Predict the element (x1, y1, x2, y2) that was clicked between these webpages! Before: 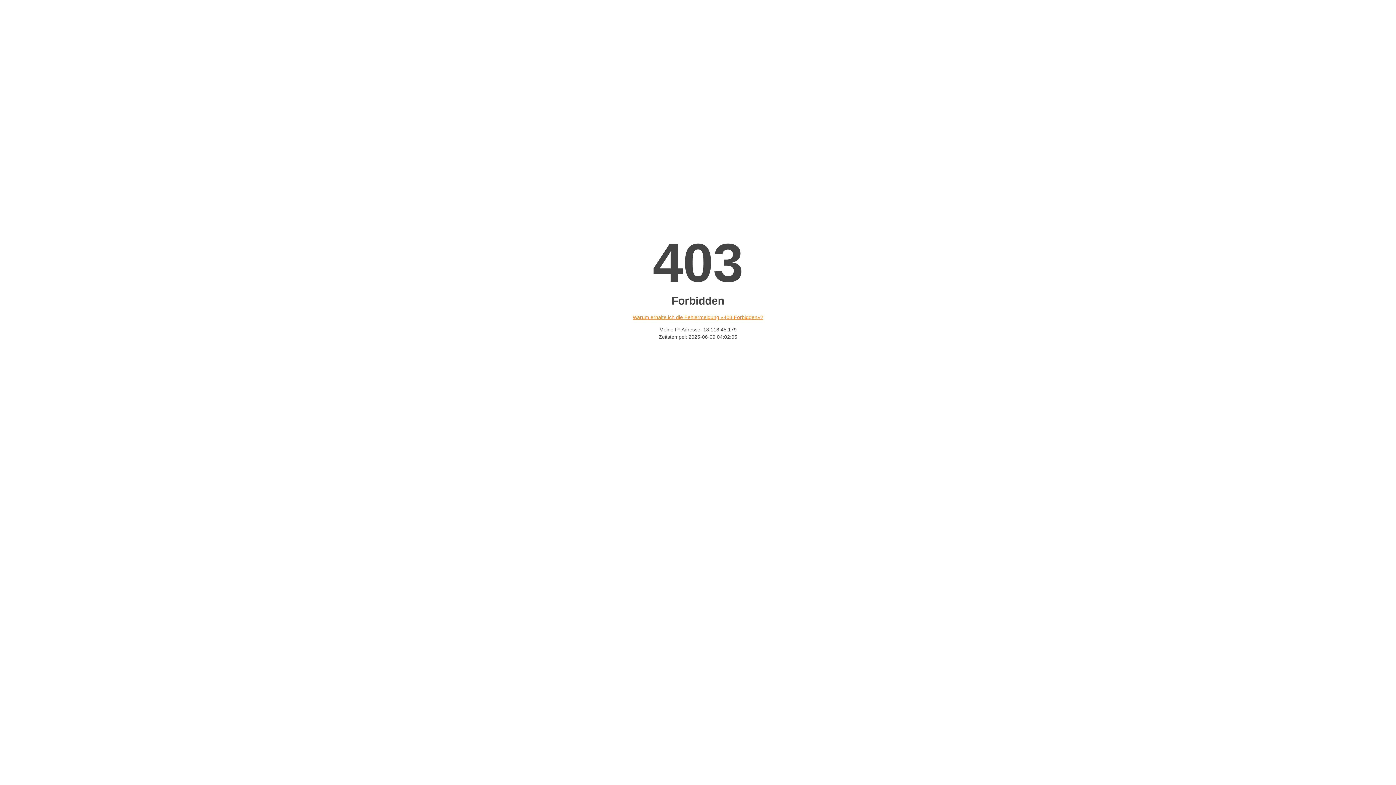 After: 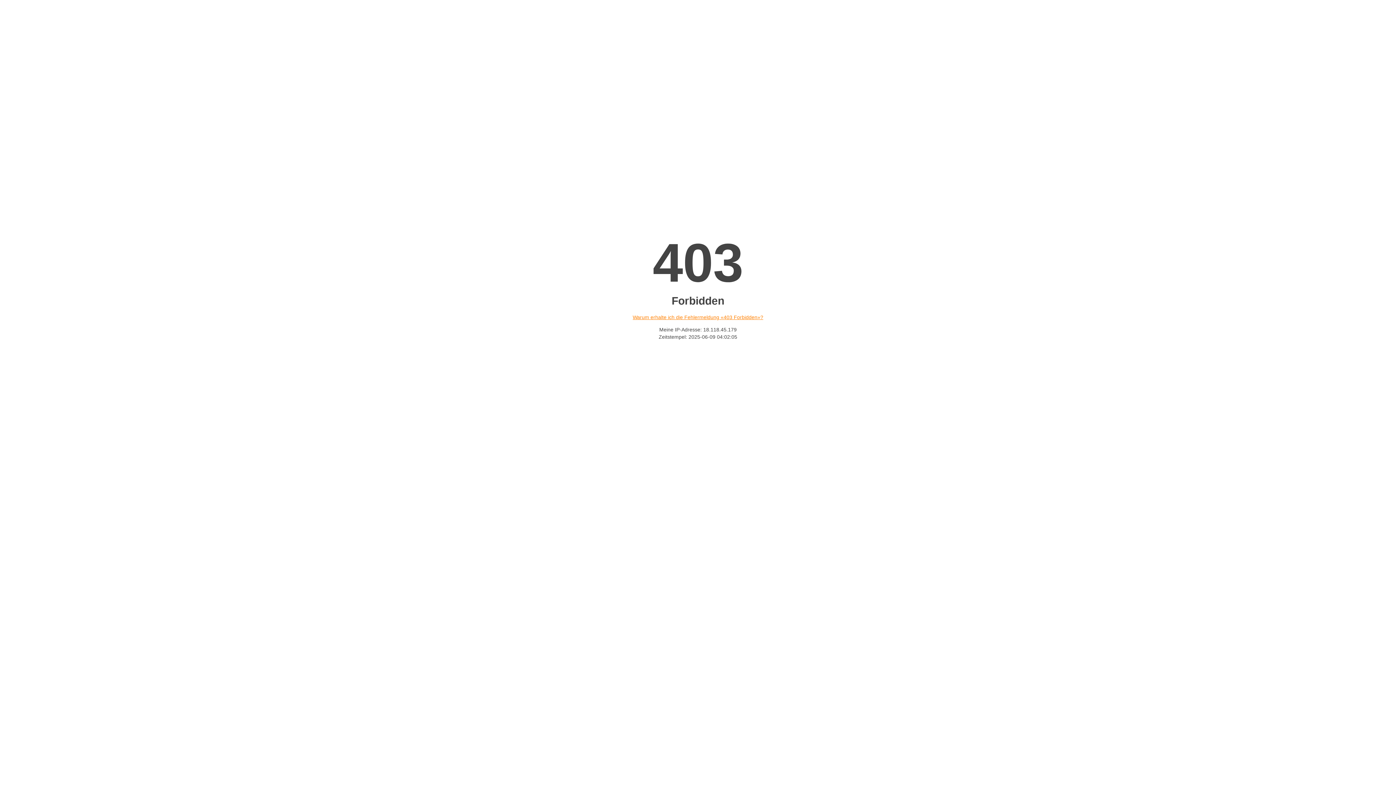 Action: label: Warum erhalte ich die Fehlermeldung «403 Forbidden»? bbox: (632, 314, 763, 320)